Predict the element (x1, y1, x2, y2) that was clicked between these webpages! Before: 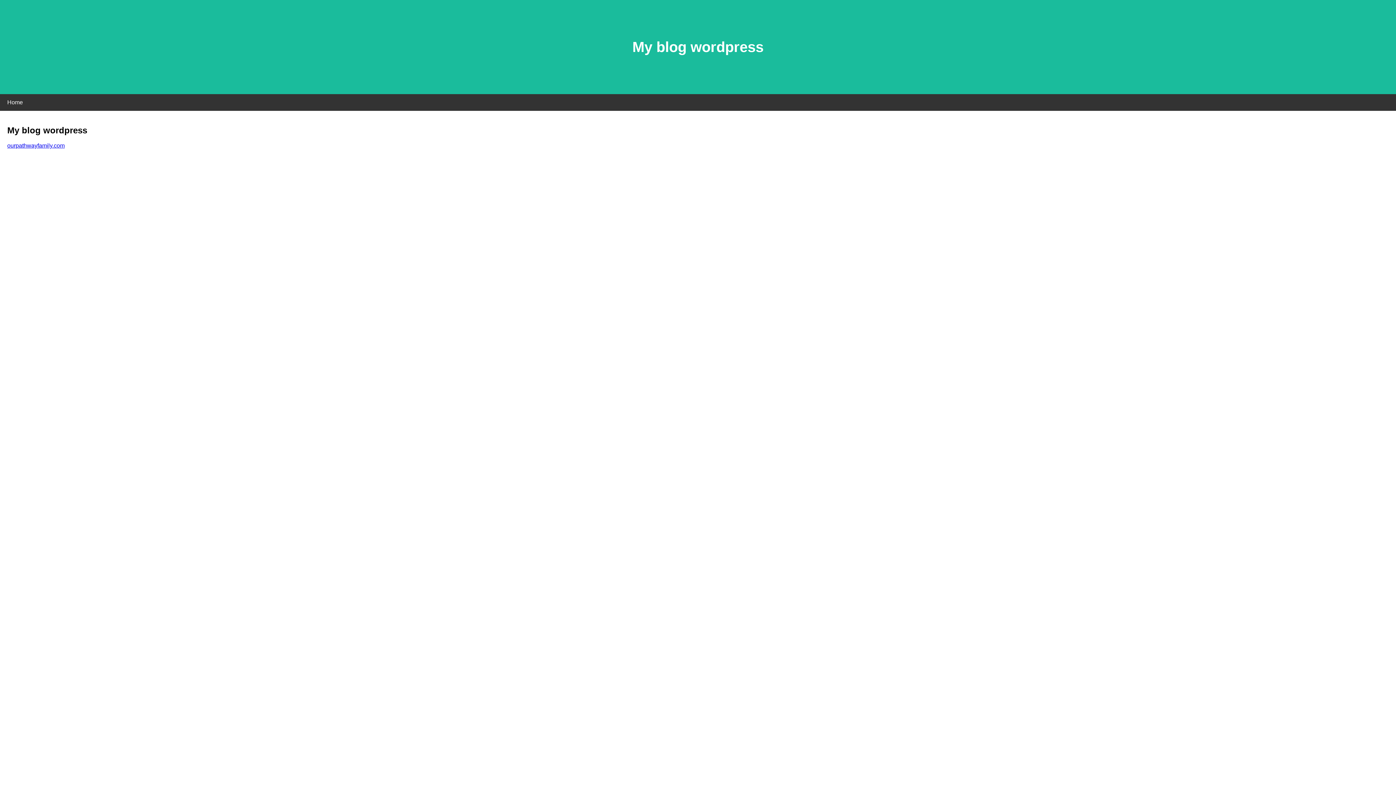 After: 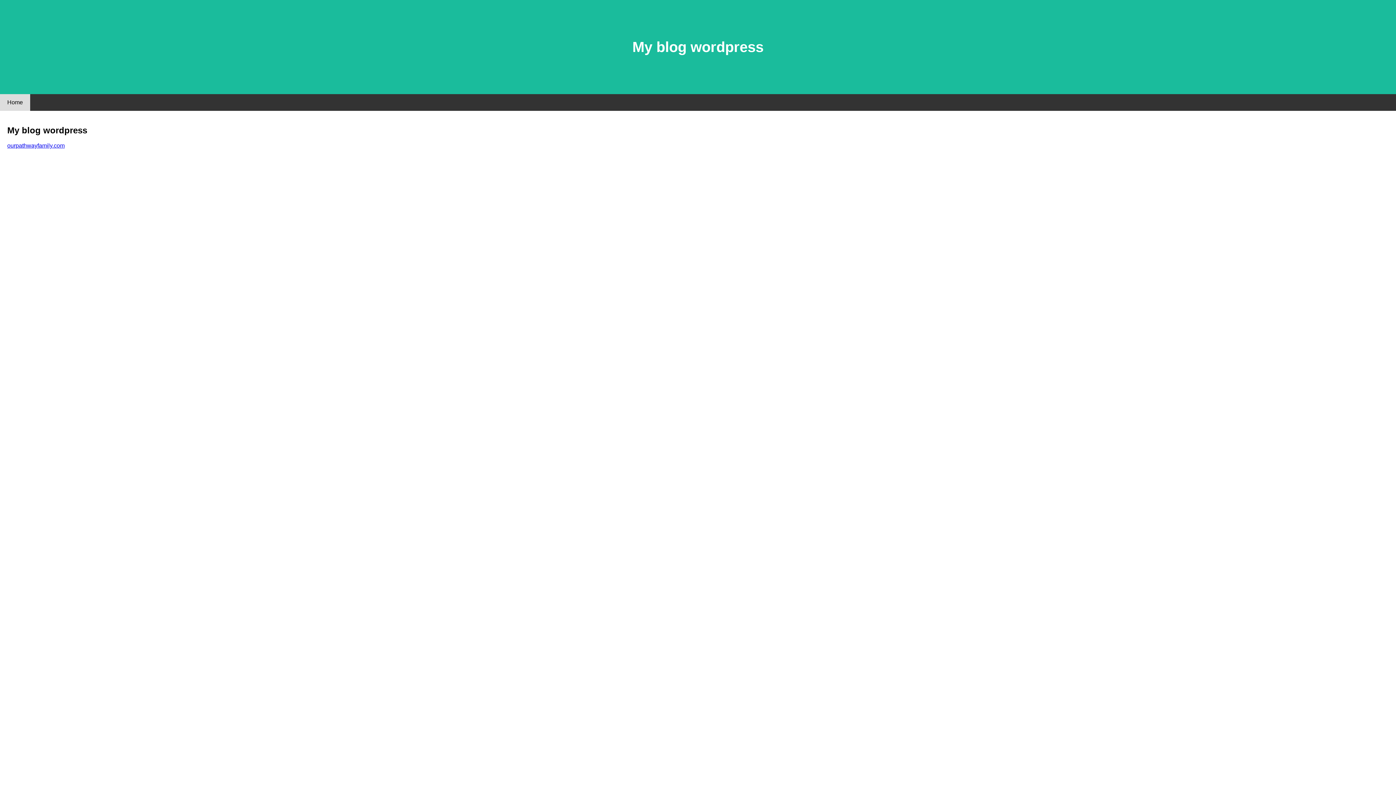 Action: label: Home bbox: (0, 94, 30, 110)